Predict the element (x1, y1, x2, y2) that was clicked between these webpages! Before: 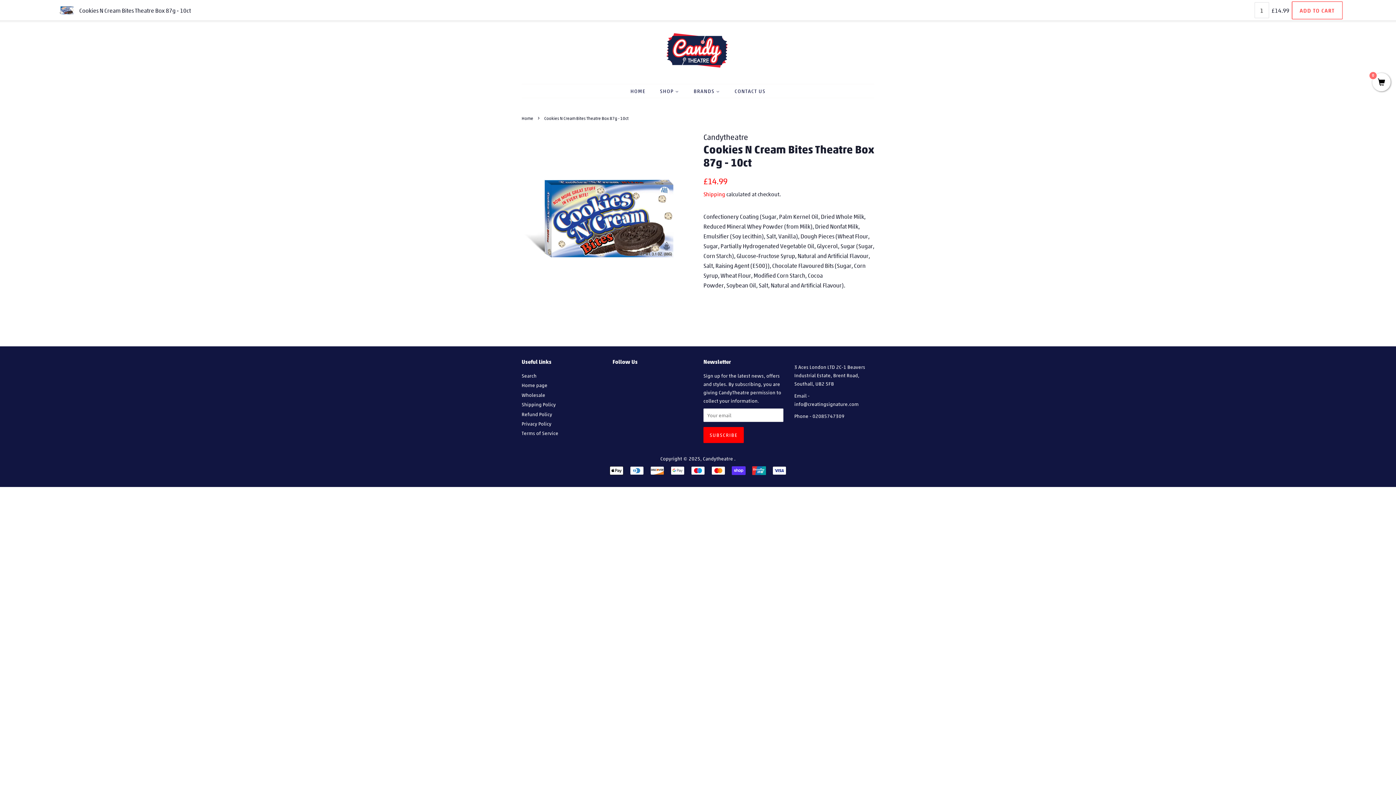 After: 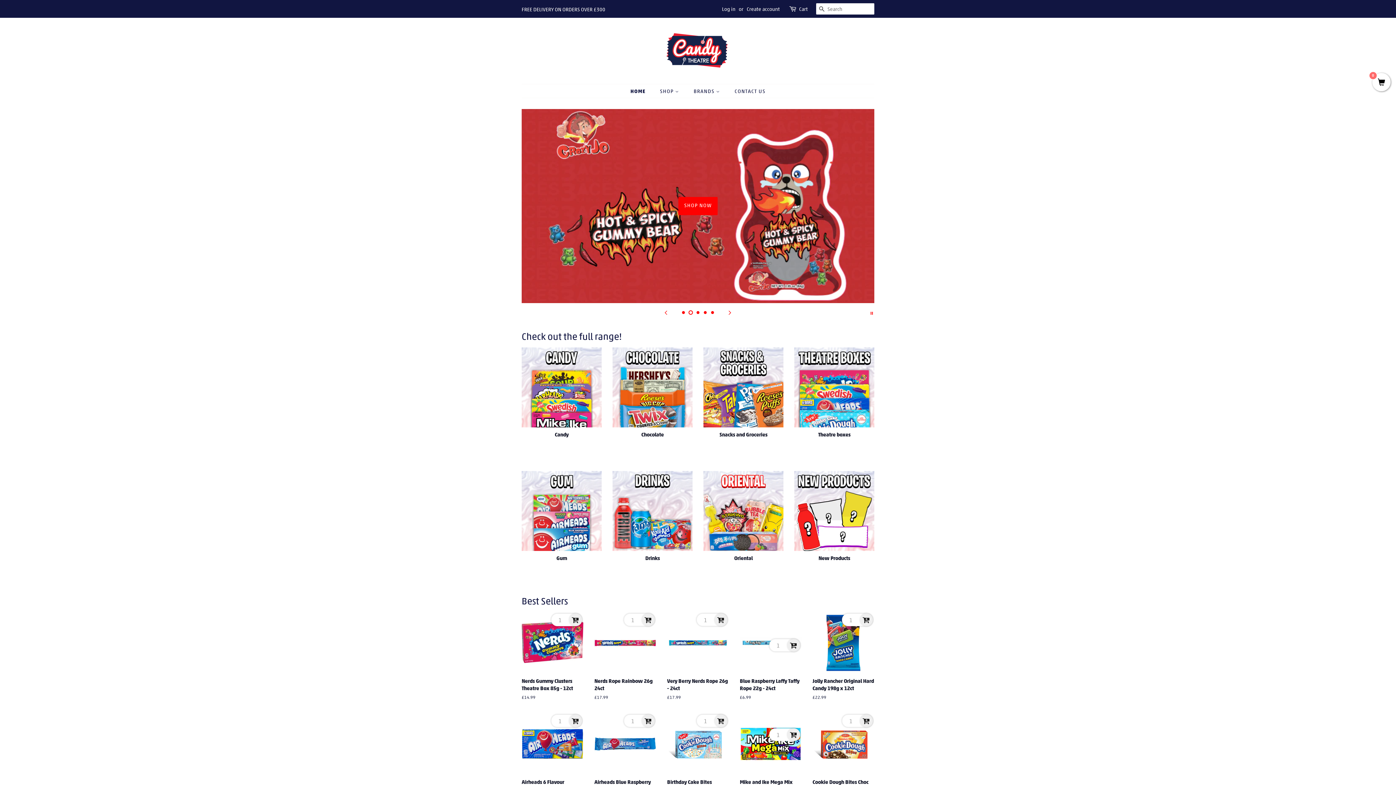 Action: bbox: (521, 115, 535, 121) label: Home